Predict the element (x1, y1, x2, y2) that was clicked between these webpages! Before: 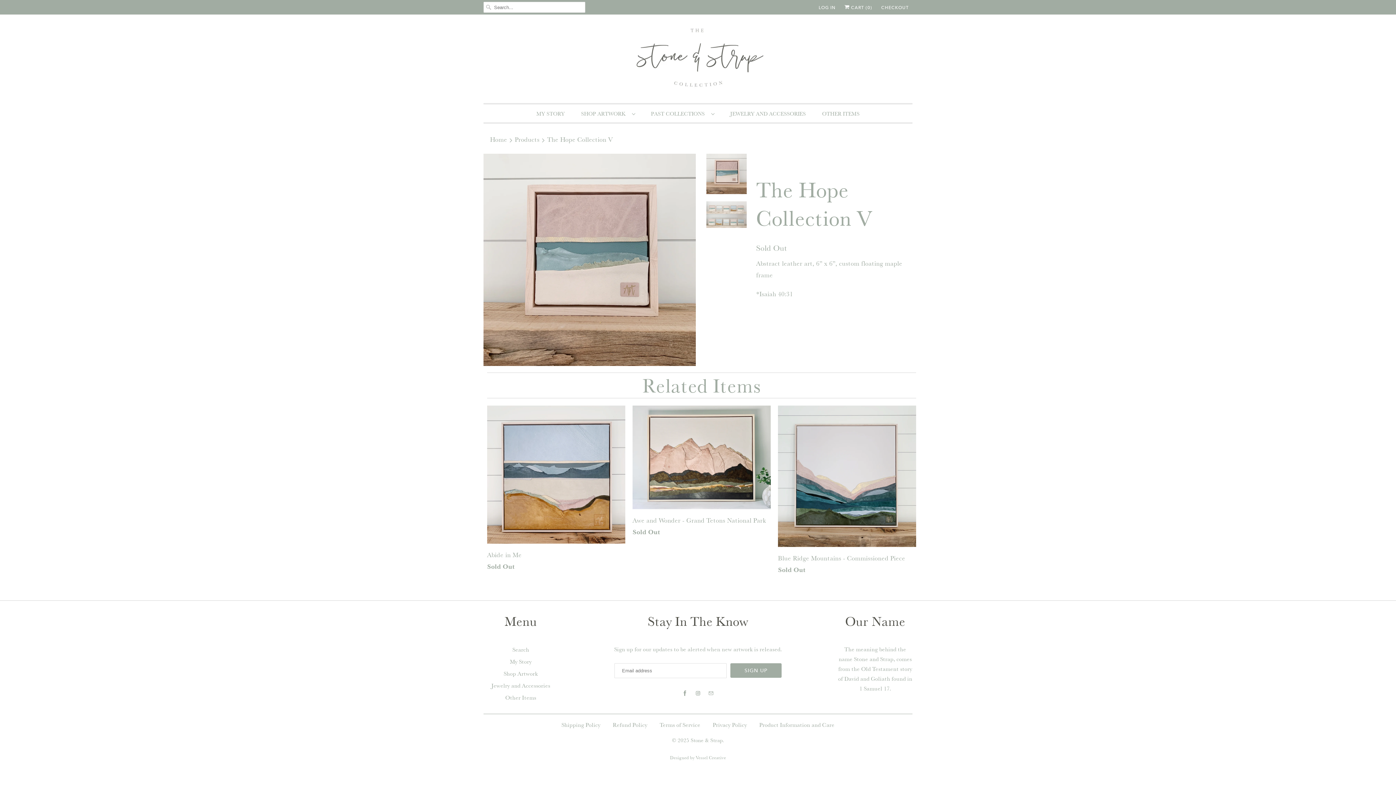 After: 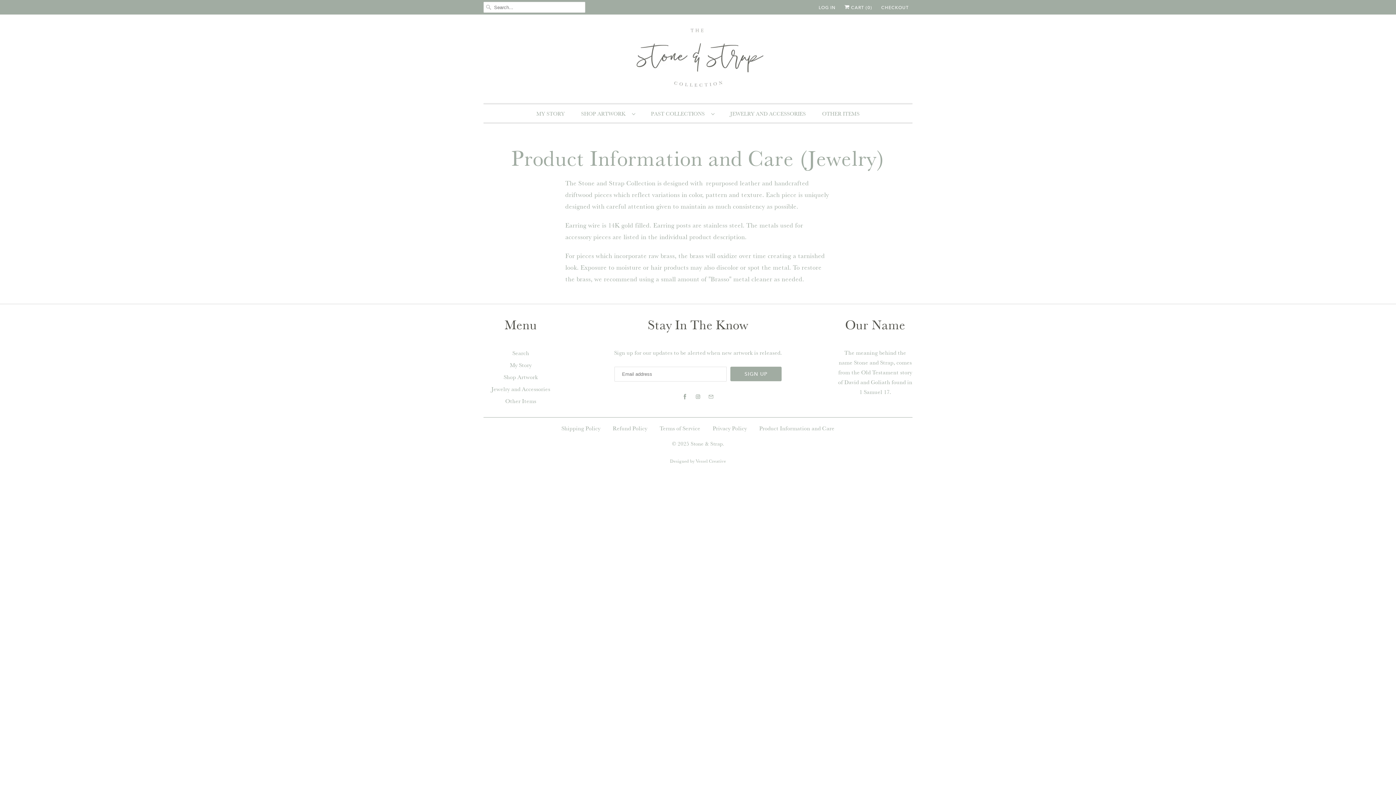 Action: label: Product Information and Care bbox: (759, 721, 834, 728)